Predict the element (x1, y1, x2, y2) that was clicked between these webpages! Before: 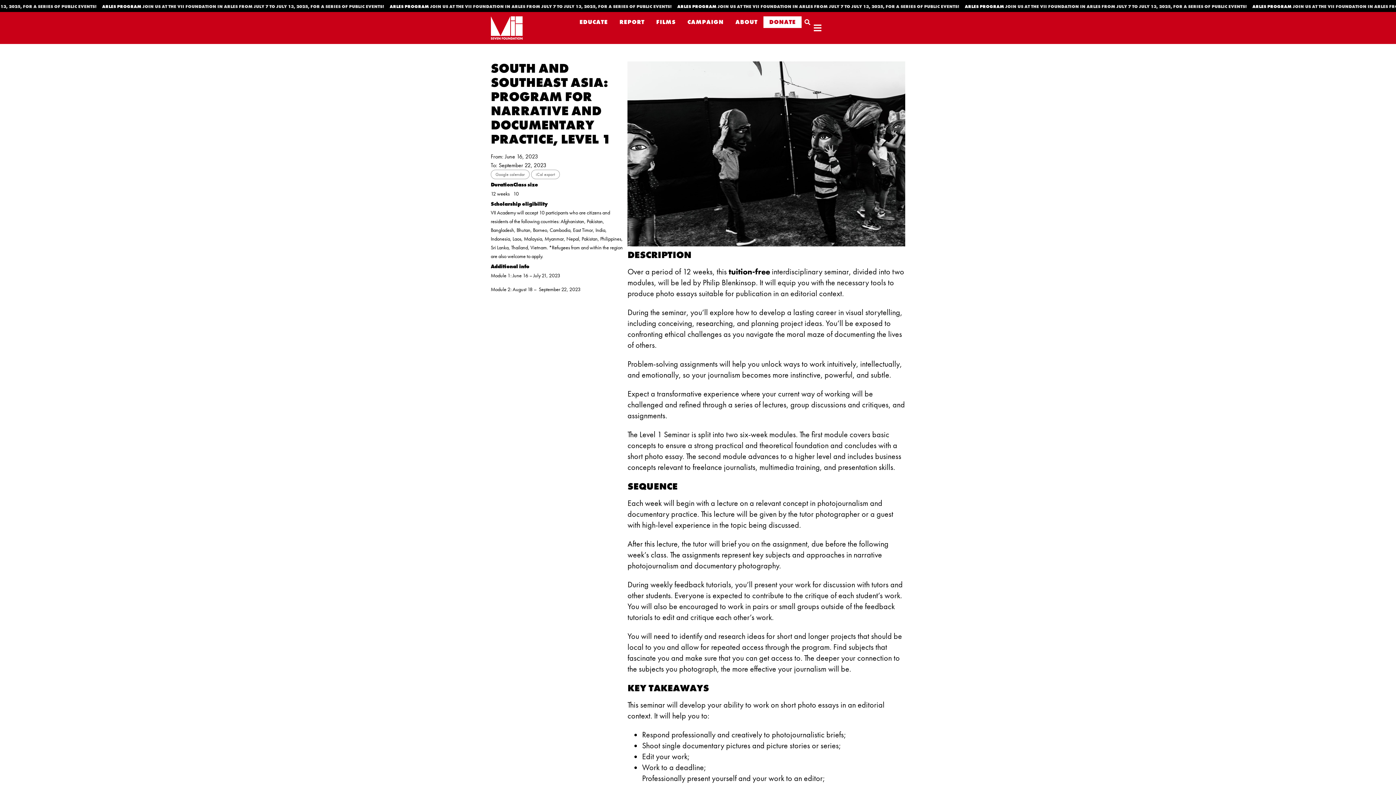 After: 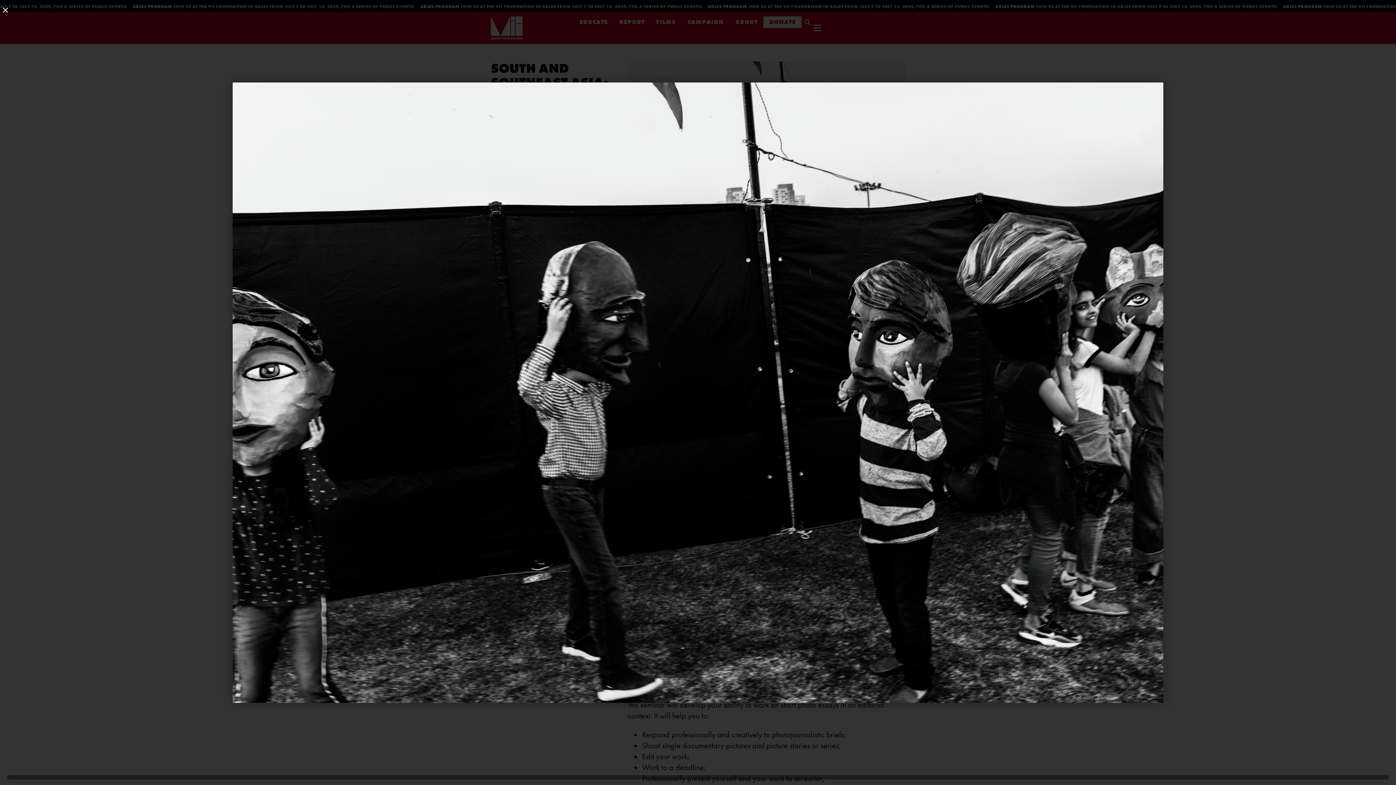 Action: bbox: (627, 61, 905, 246)